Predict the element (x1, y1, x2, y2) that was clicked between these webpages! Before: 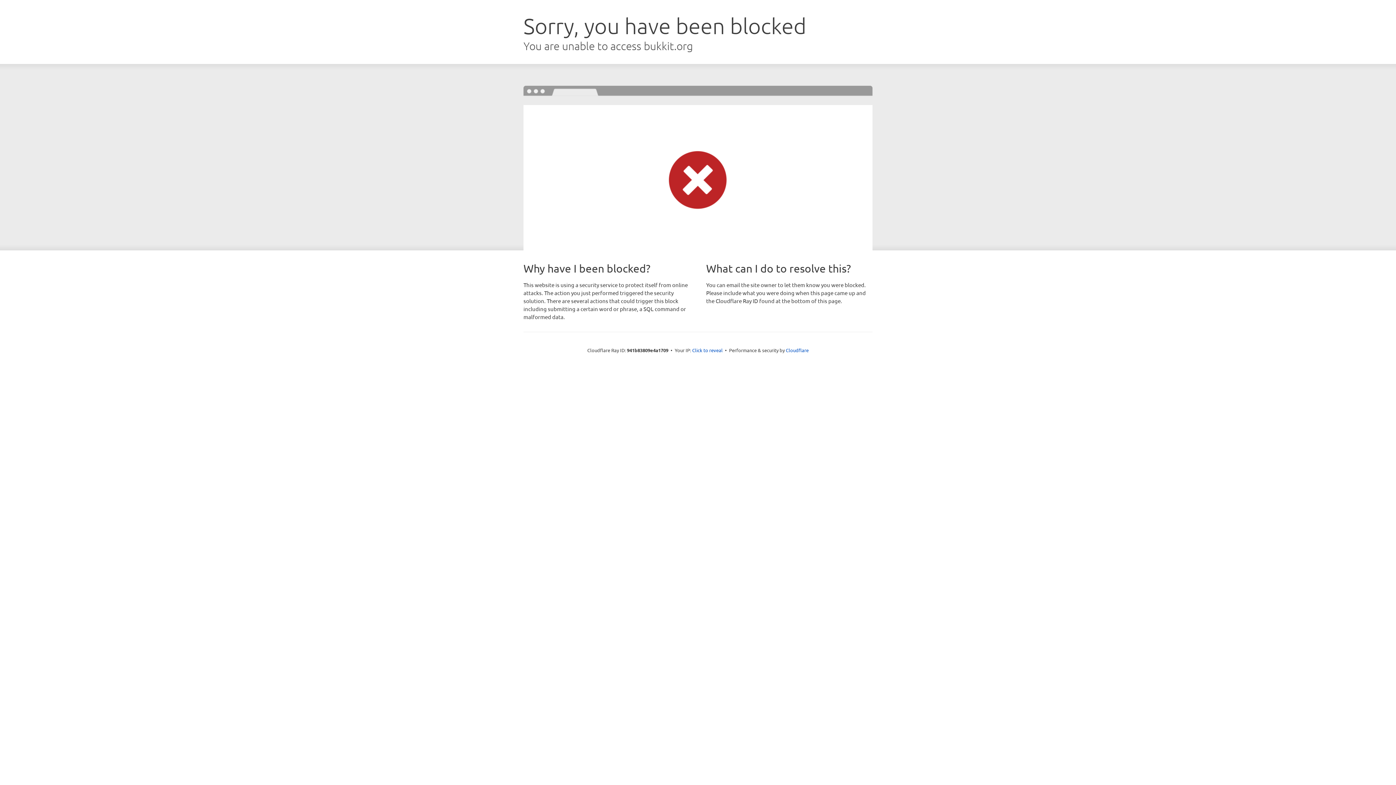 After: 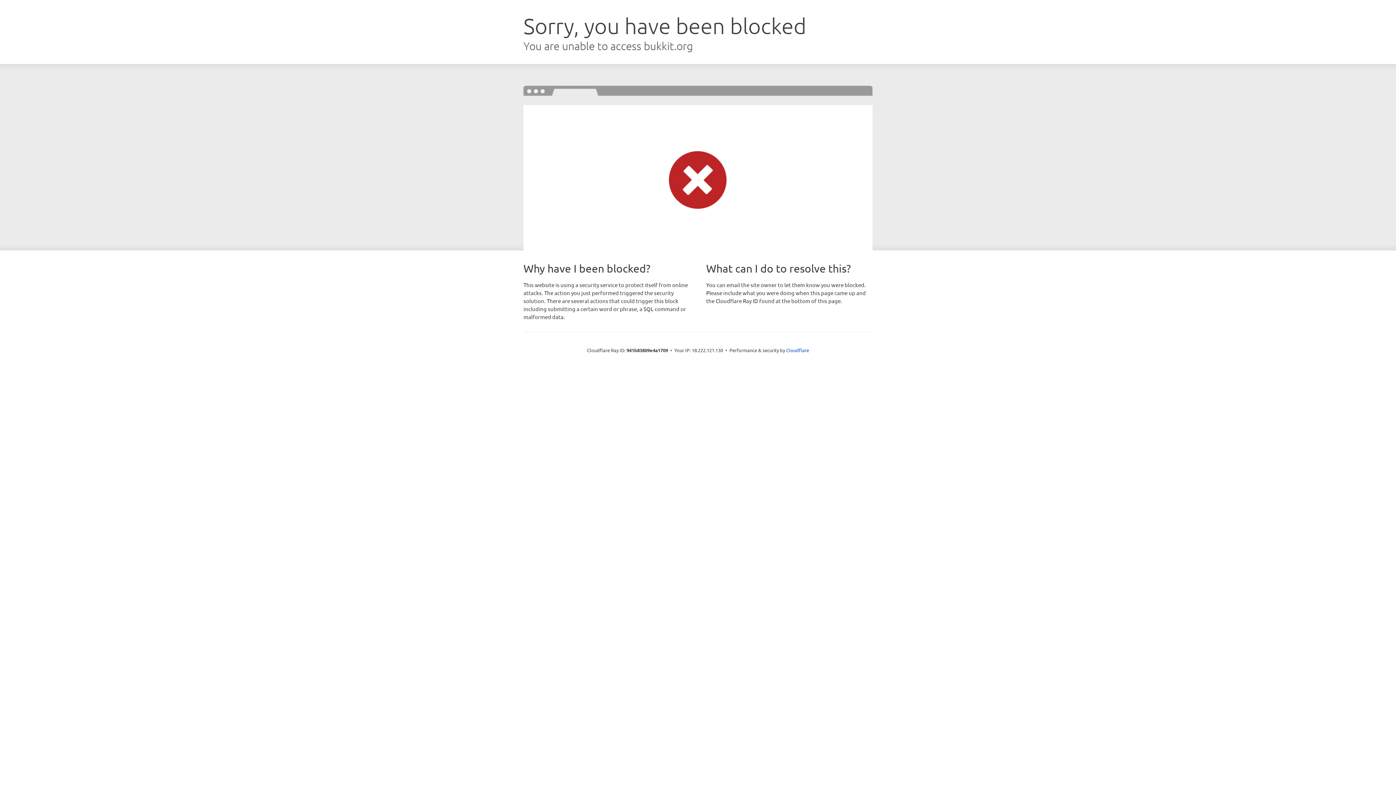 Action: label: Click to reveal bbox: (692, 346, 722, 353)